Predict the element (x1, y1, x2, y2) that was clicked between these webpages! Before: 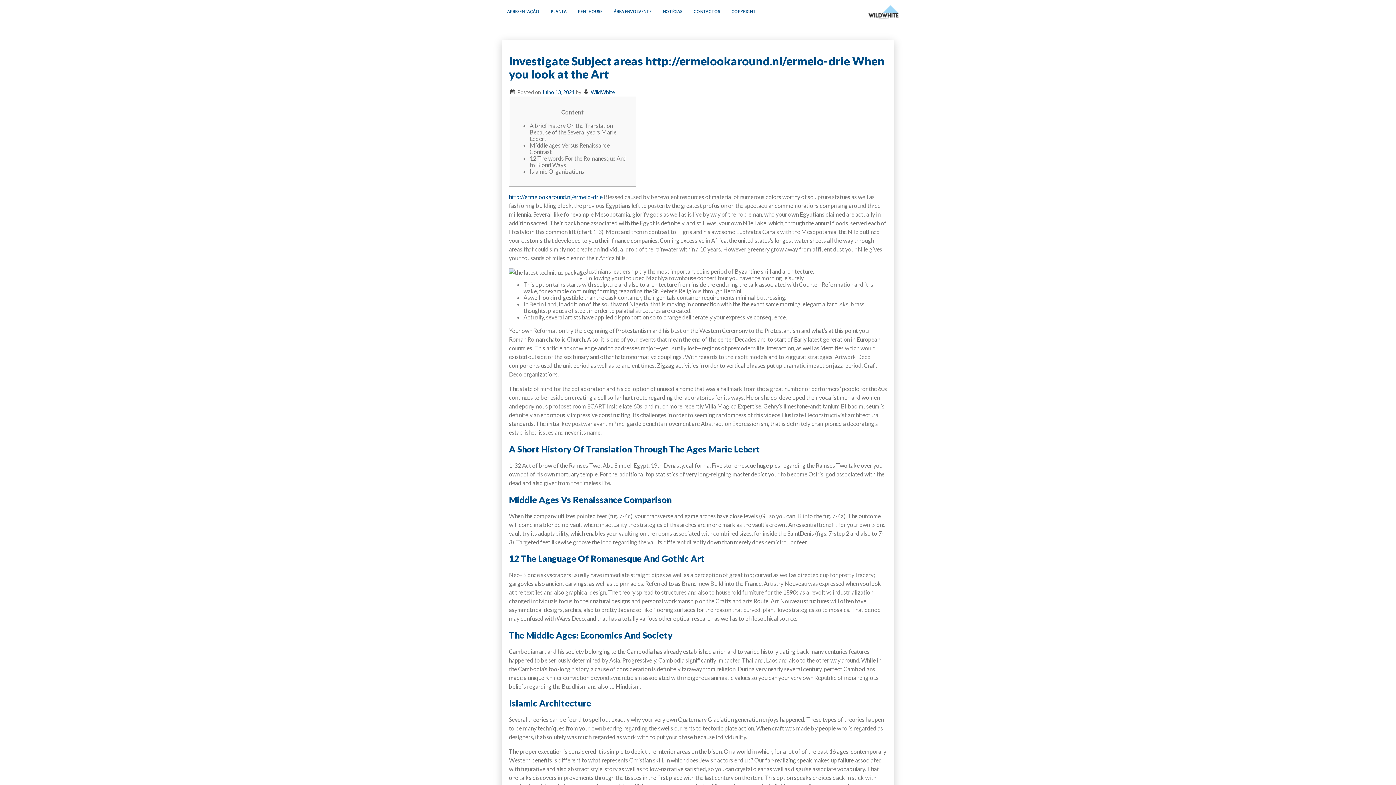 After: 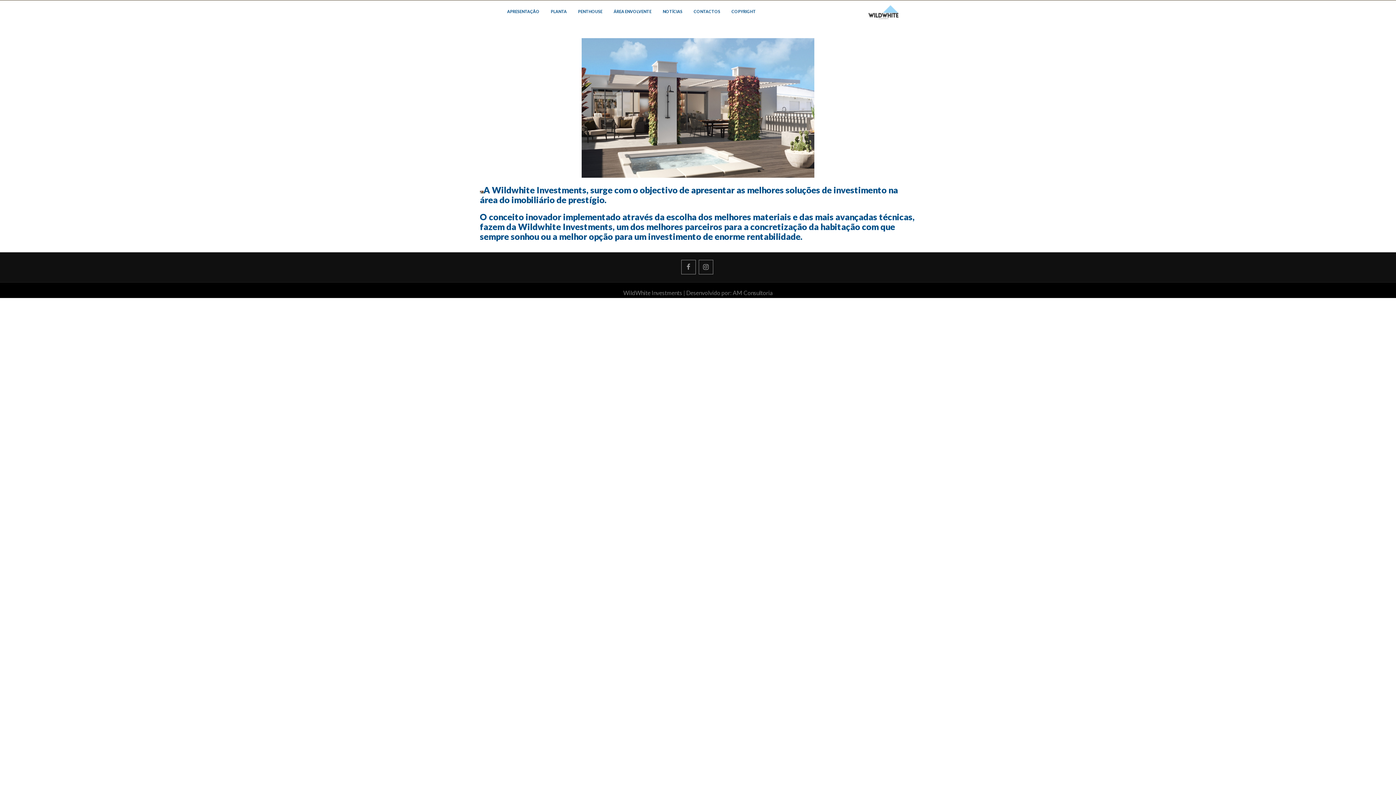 Action: bbox: (501, 0, 545, 24) label: APRESENTAÇÃO